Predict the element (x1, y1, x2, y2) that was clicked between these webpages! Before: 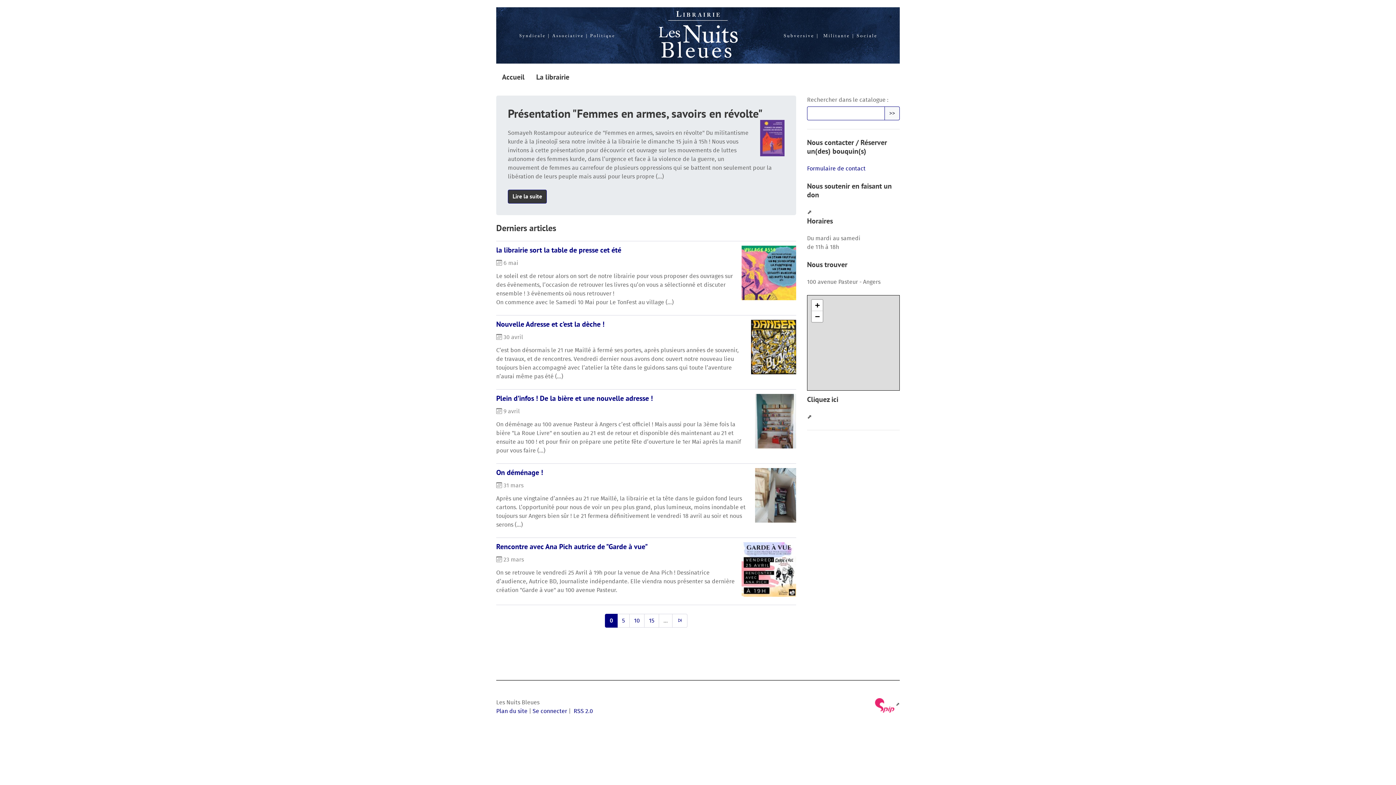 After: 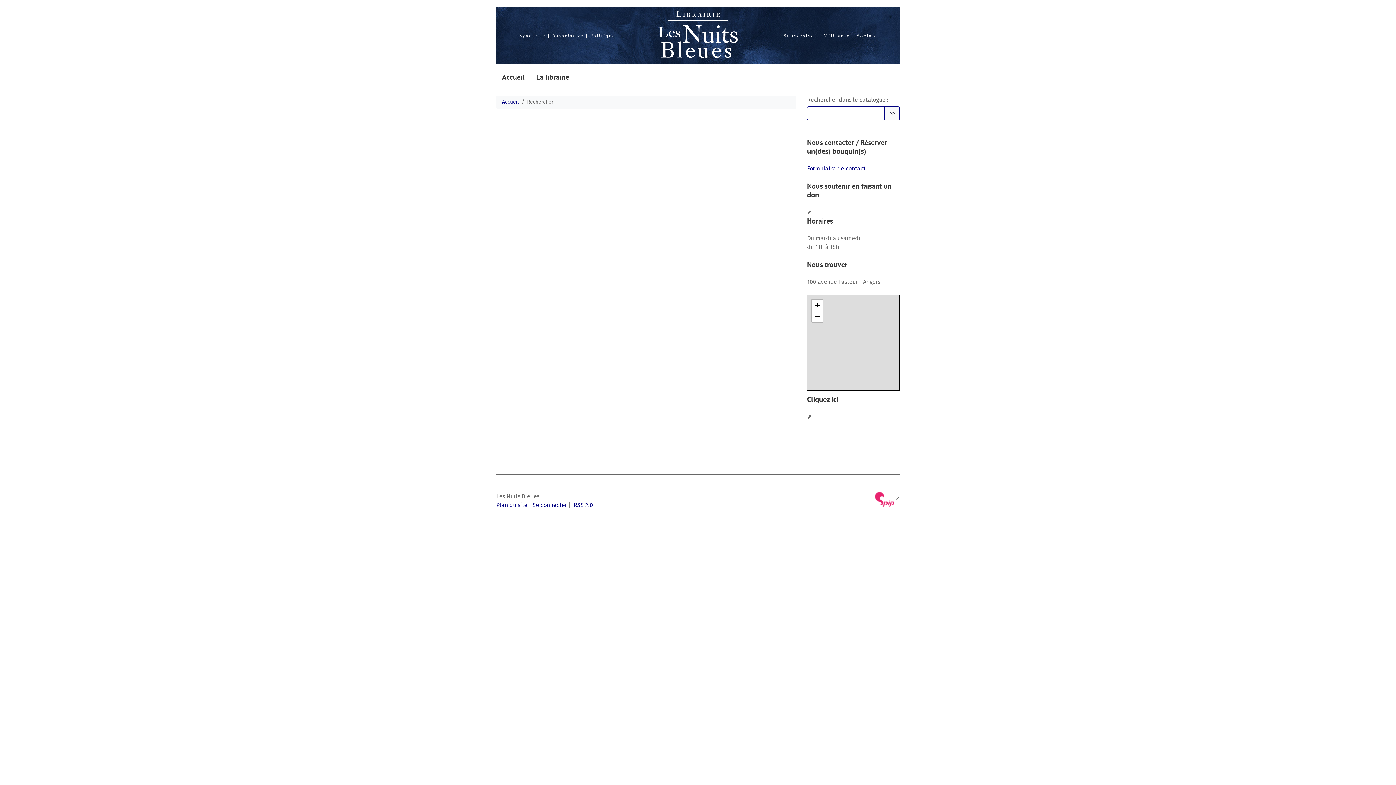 Action: label: >> bbox: (884, 106, 900, 120)